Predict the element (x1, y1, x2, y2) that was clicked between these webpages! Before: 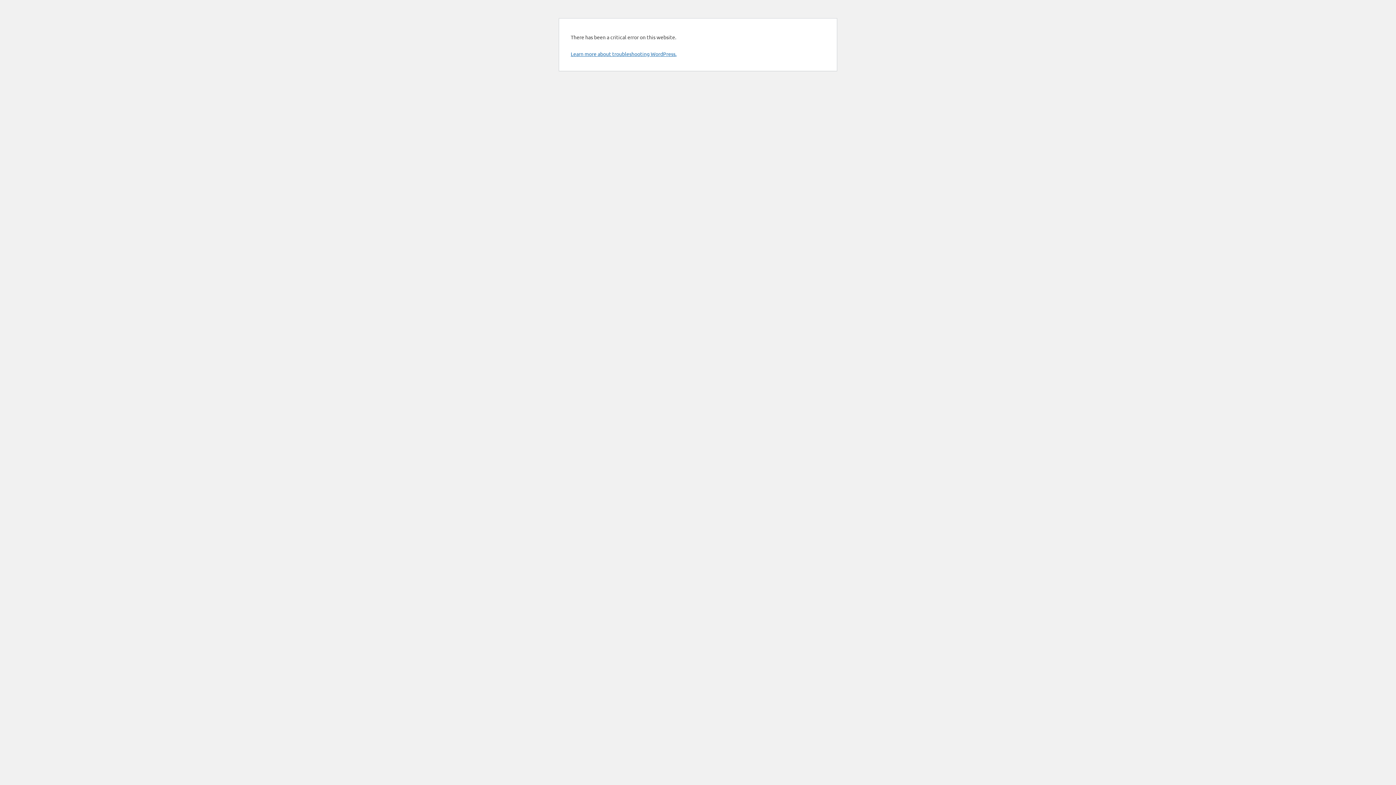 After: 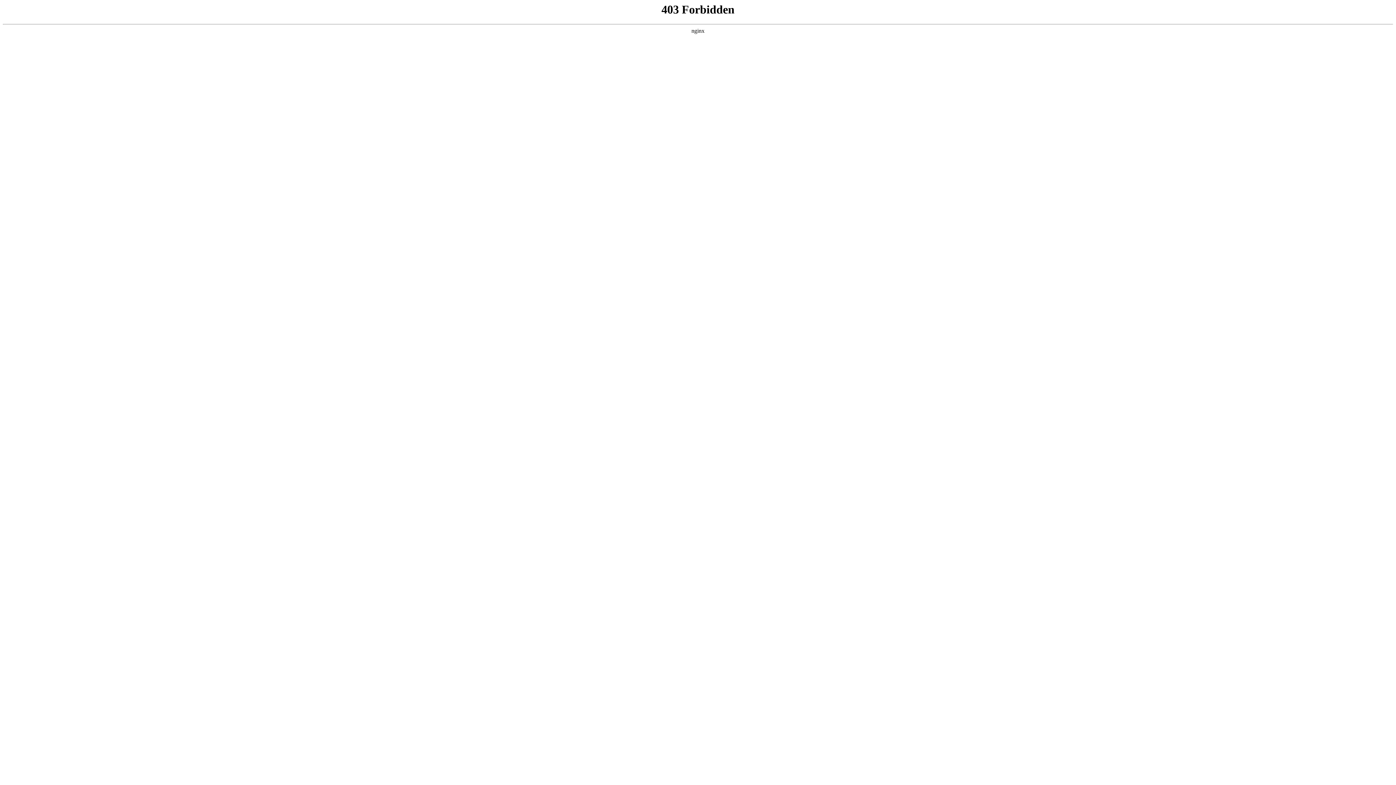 Action: bbox: (570, 50, 676, 57) label: Learn more about troubleshooting WordPress.